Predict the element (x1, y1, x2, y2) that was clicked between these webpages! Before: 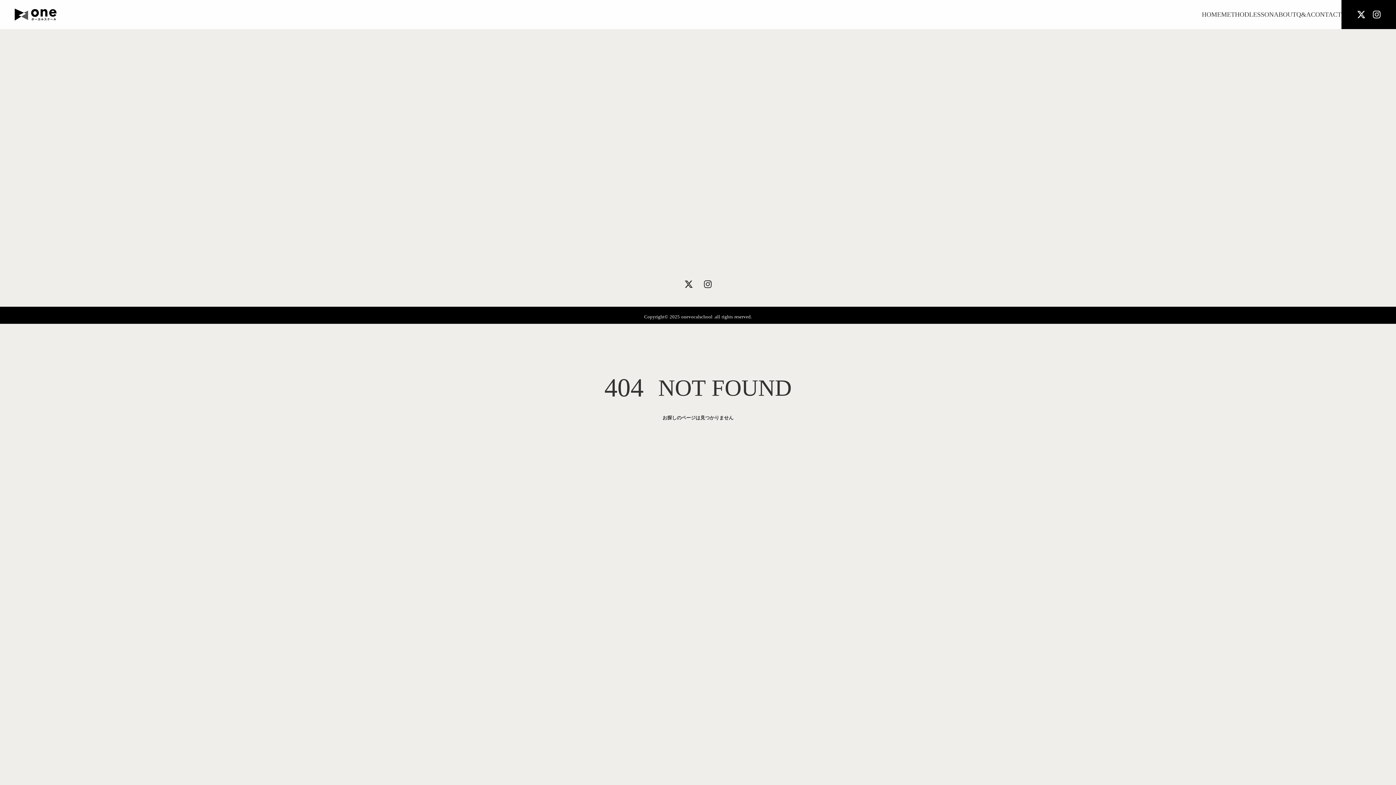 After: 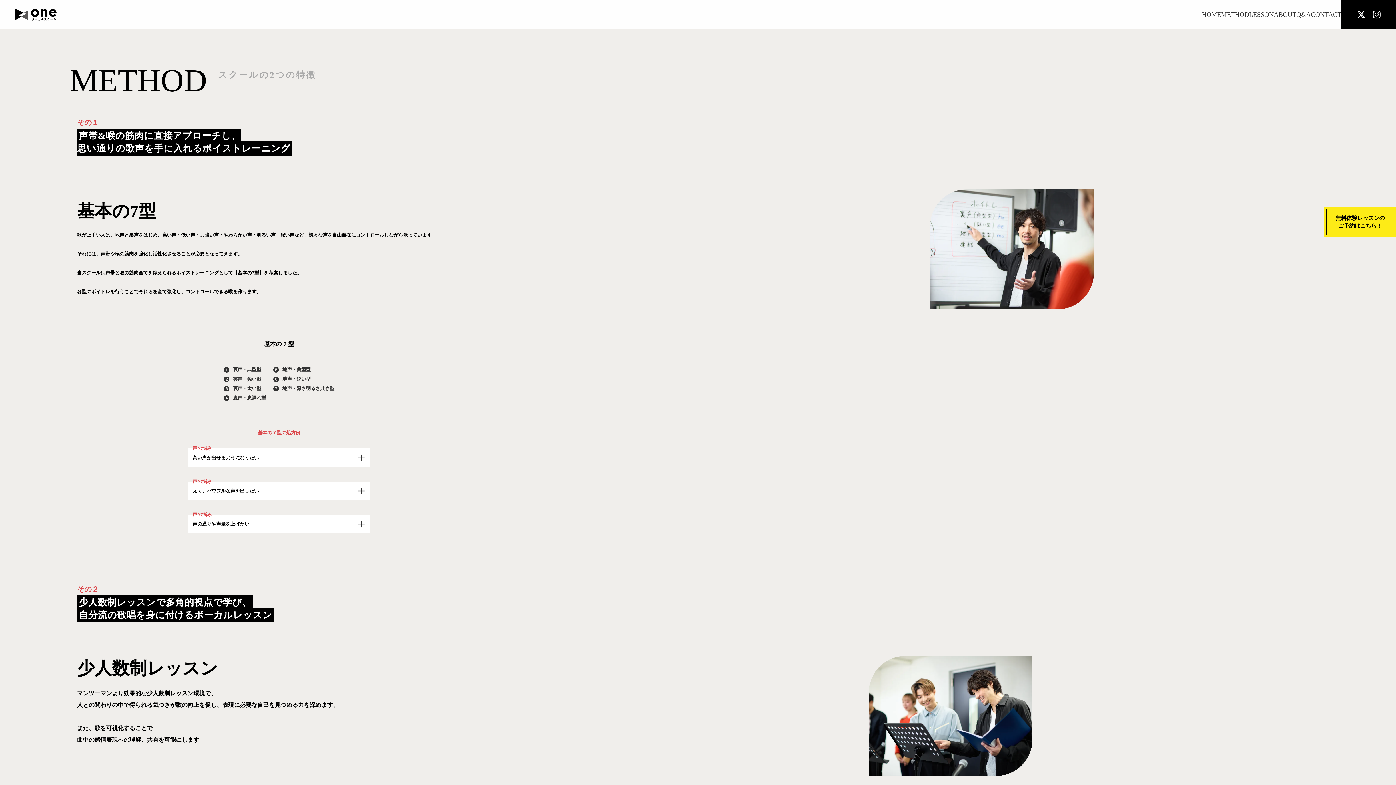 Action: bbox: (1221, 9, 1249, 20) label: METHOD